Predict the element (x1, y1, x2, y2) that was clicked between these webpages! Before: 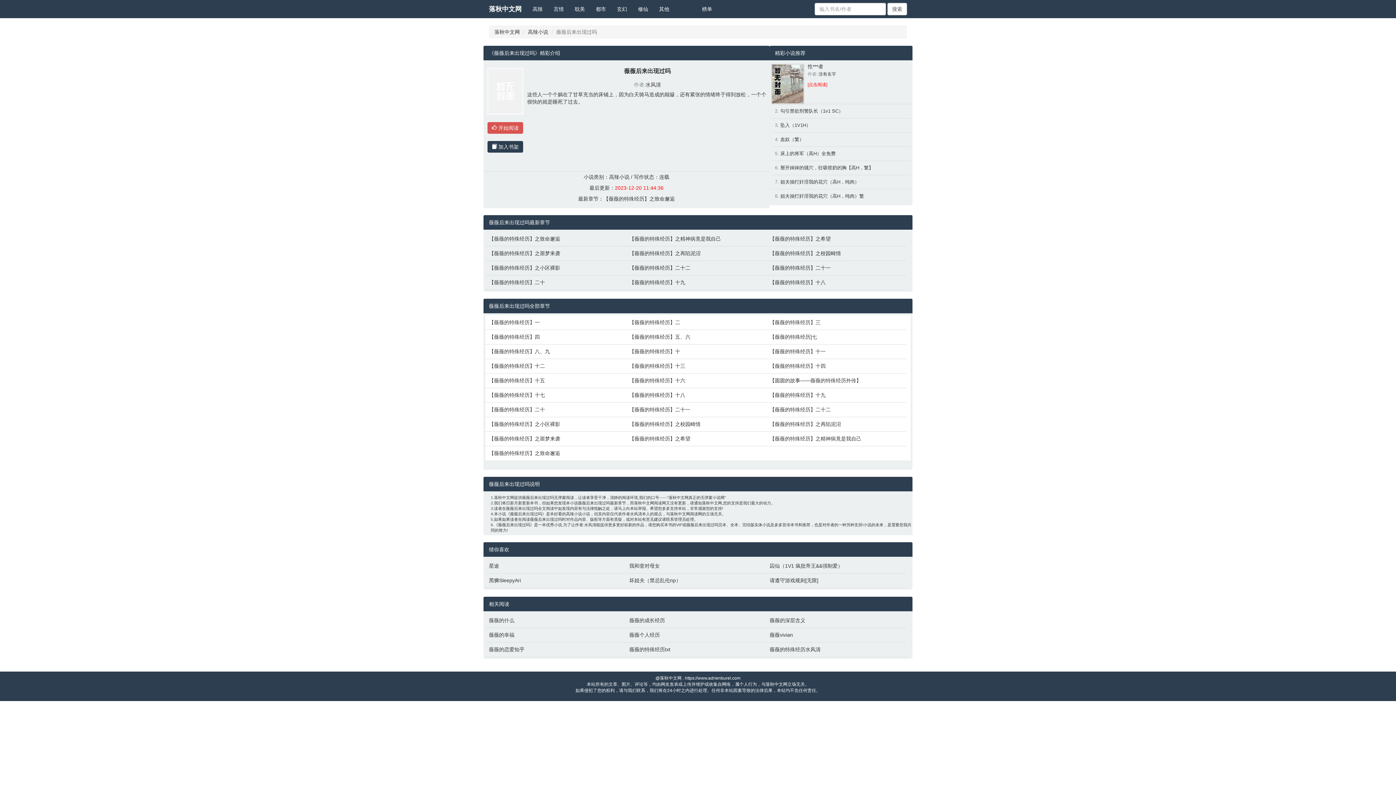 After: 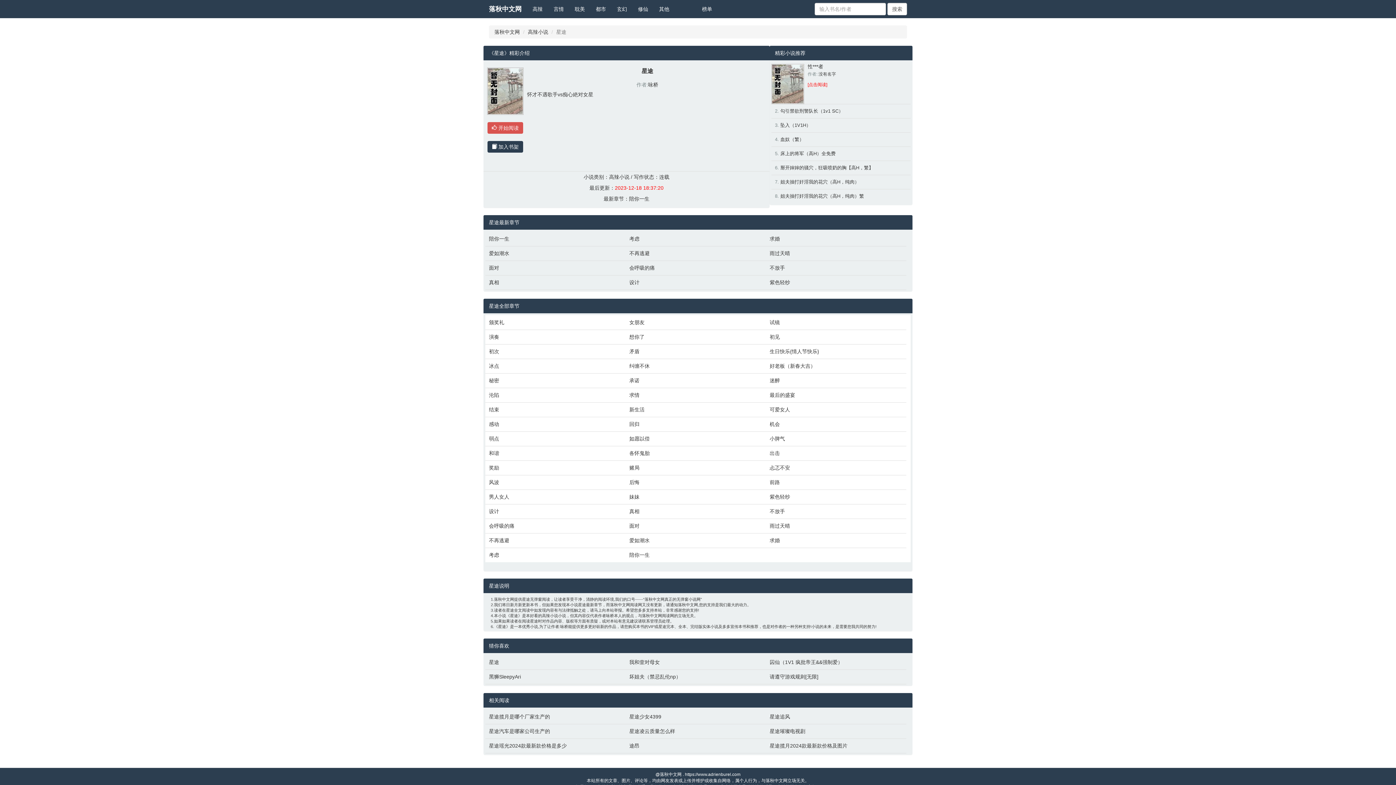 Action: label: 星途 bbox: (489, 562, 622, 569)